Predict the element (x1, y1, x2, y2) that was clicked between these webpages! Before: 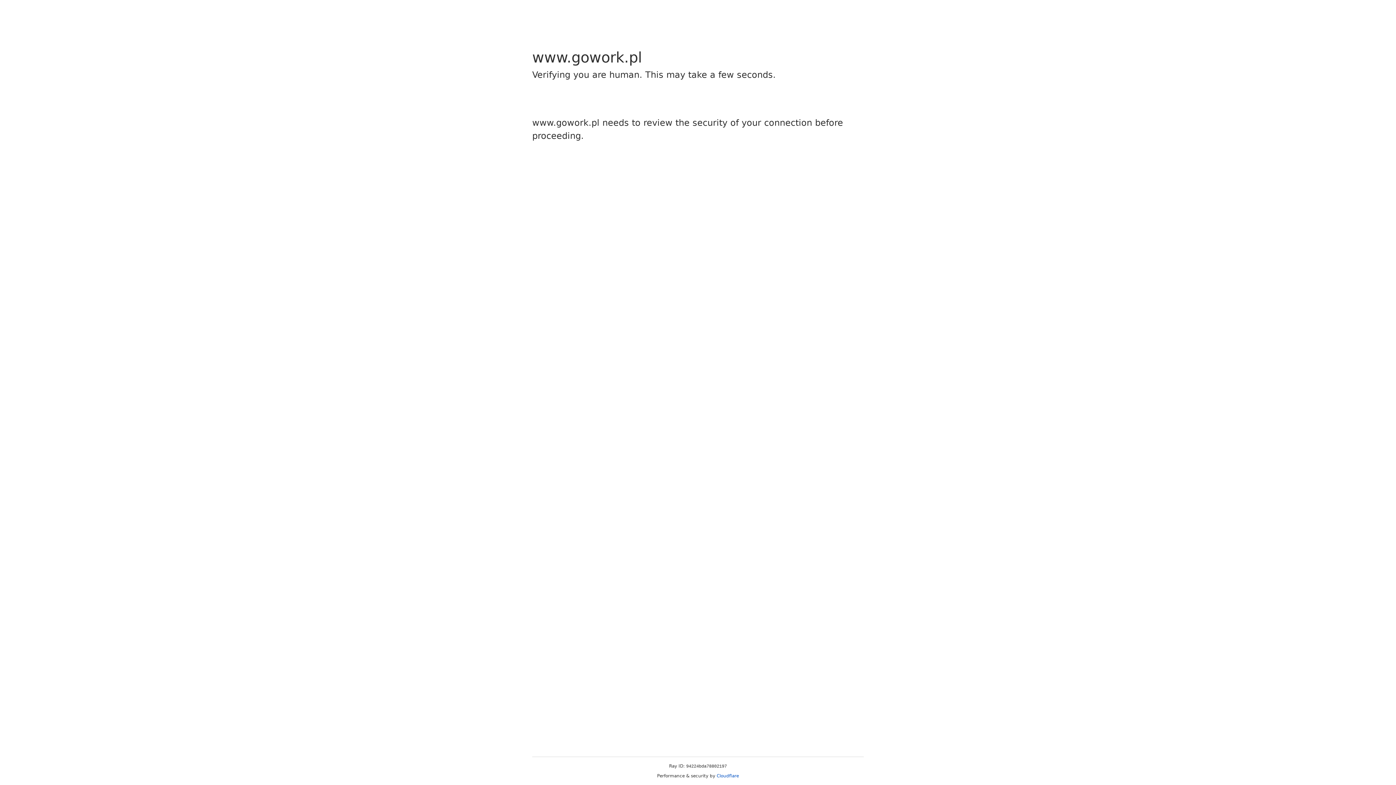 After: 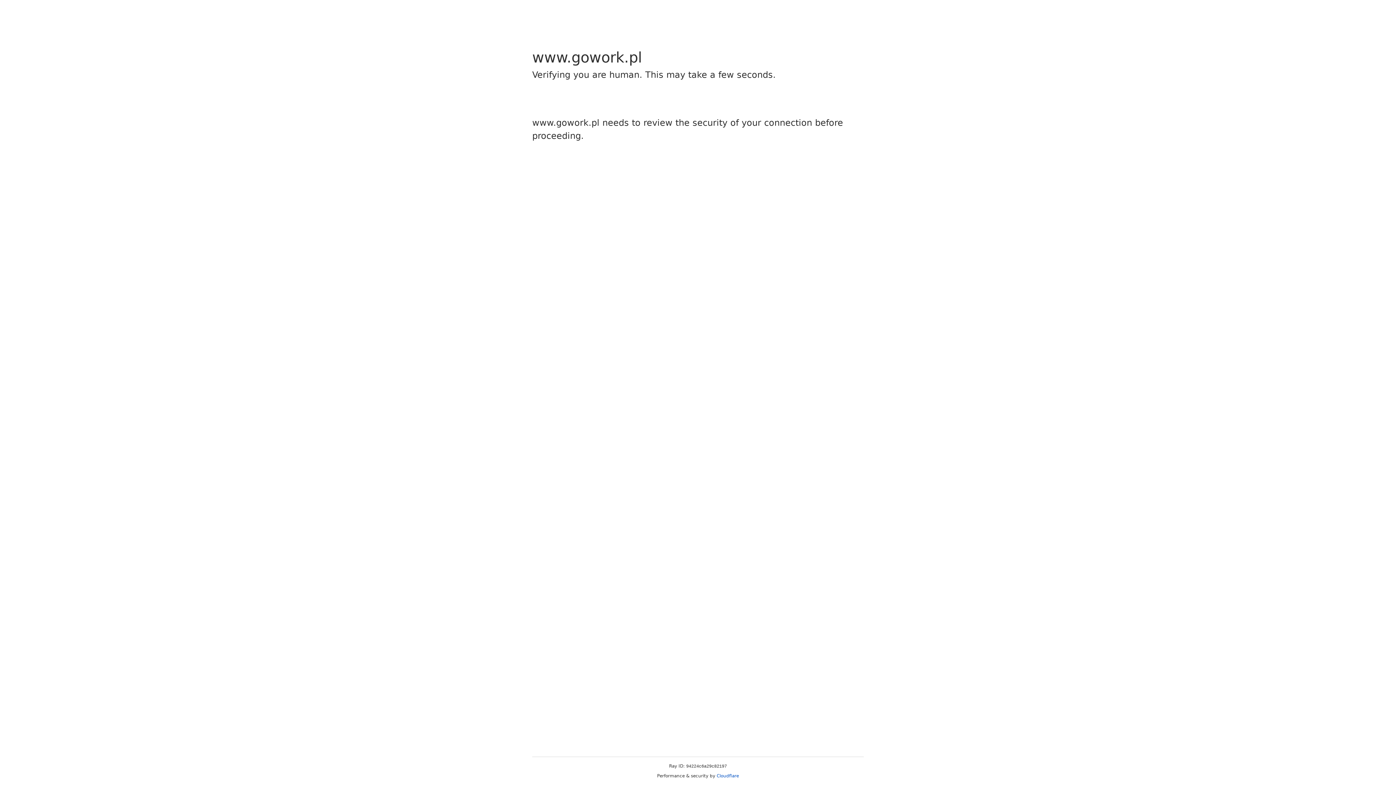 Action: bbox: (716, 773, 739, 778) label: Cloudflare